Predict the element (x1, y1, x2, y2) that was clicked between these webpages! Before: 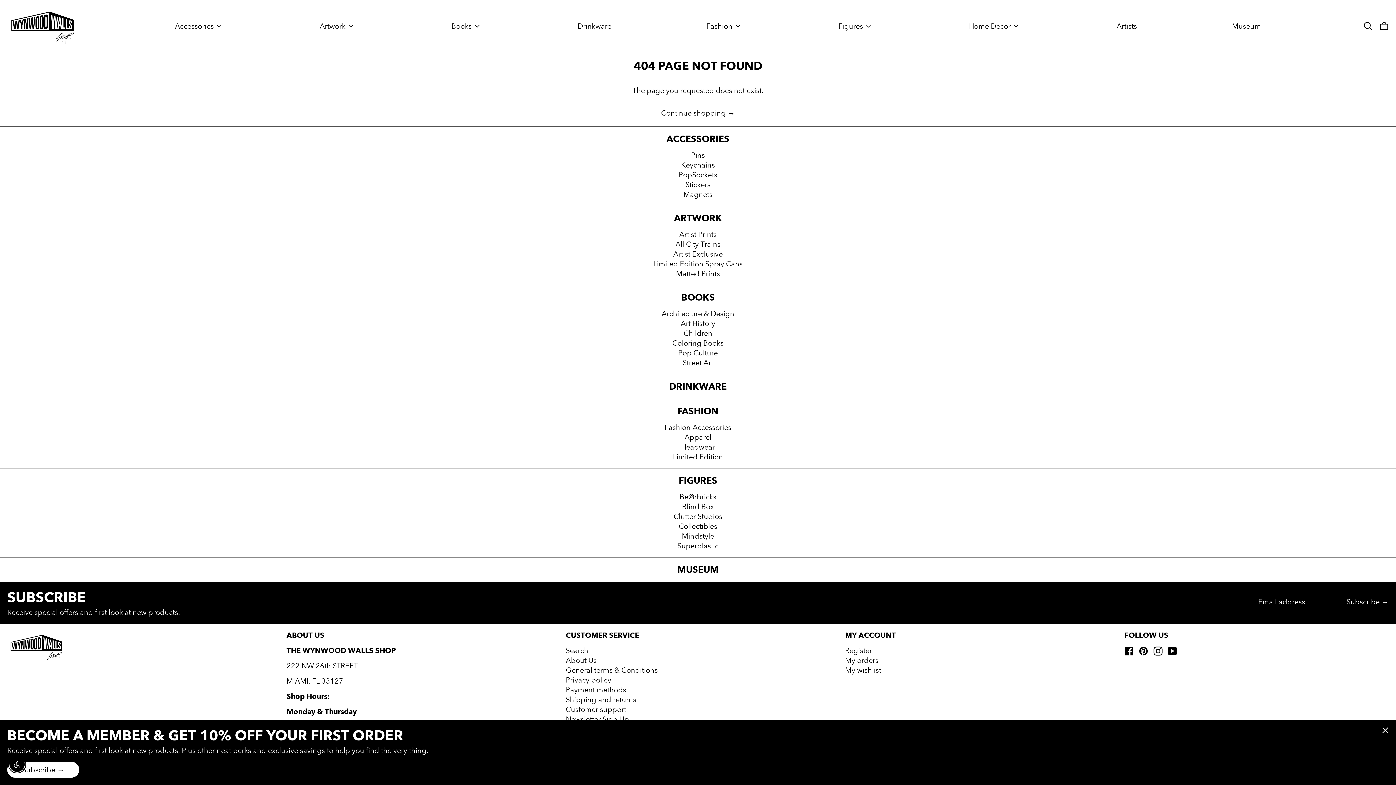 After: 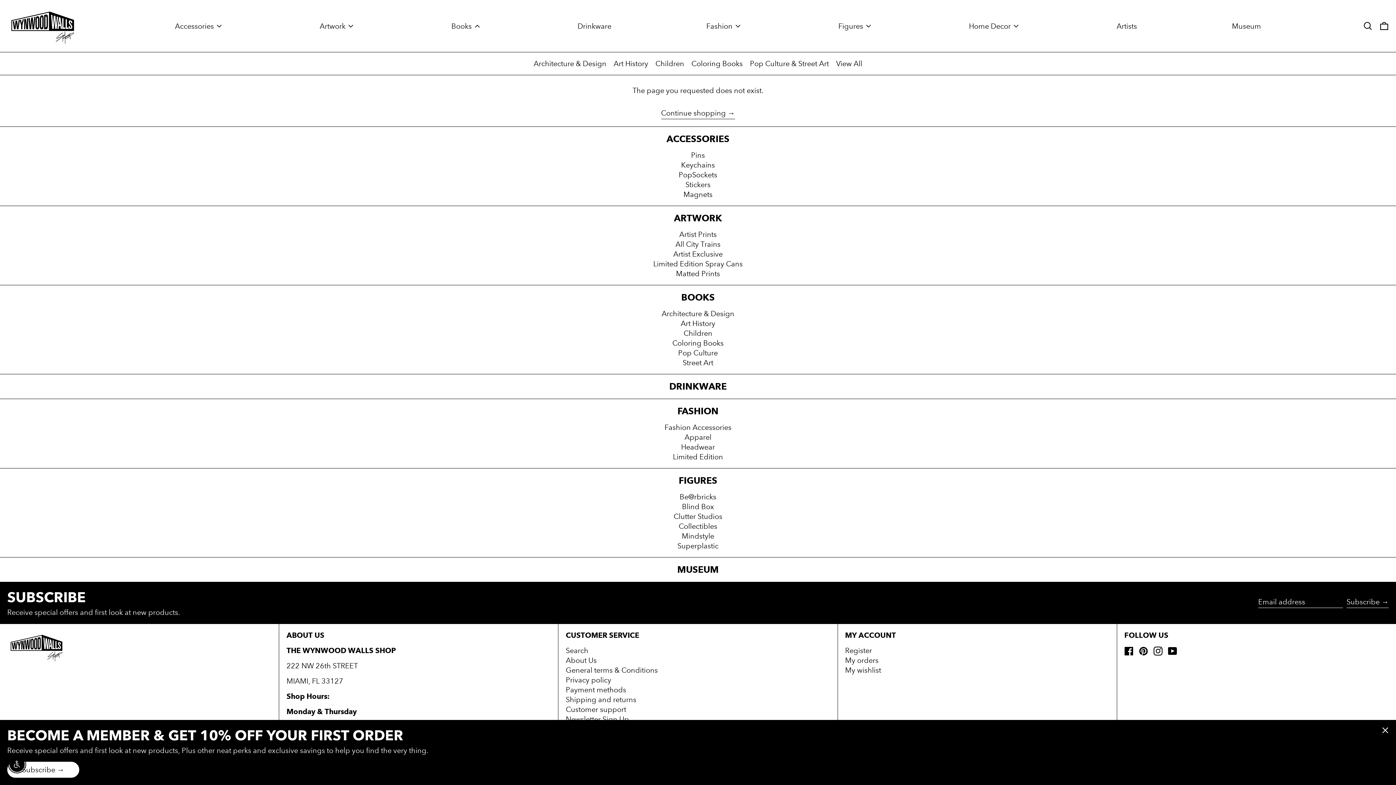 Action: bbox: (451, 3, 482, 48) label: Books